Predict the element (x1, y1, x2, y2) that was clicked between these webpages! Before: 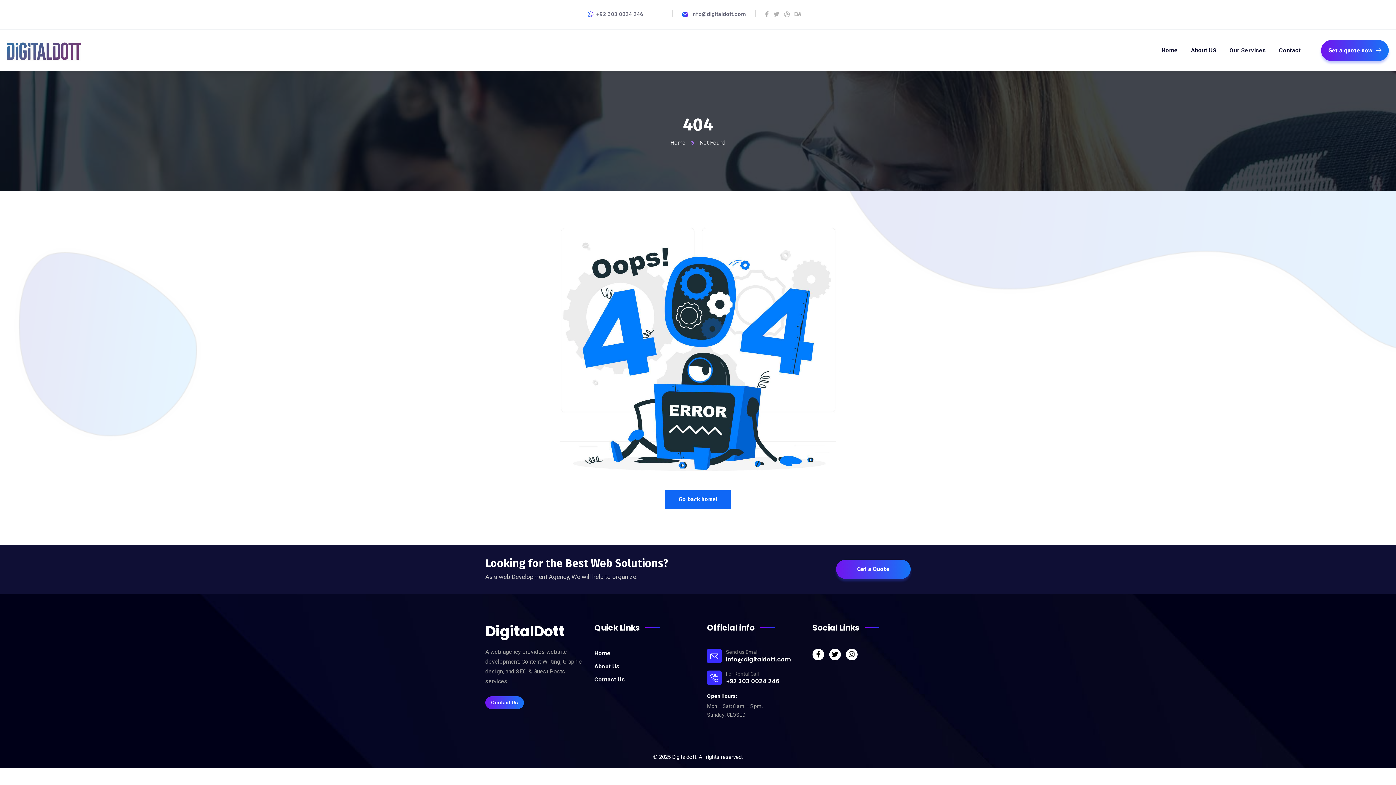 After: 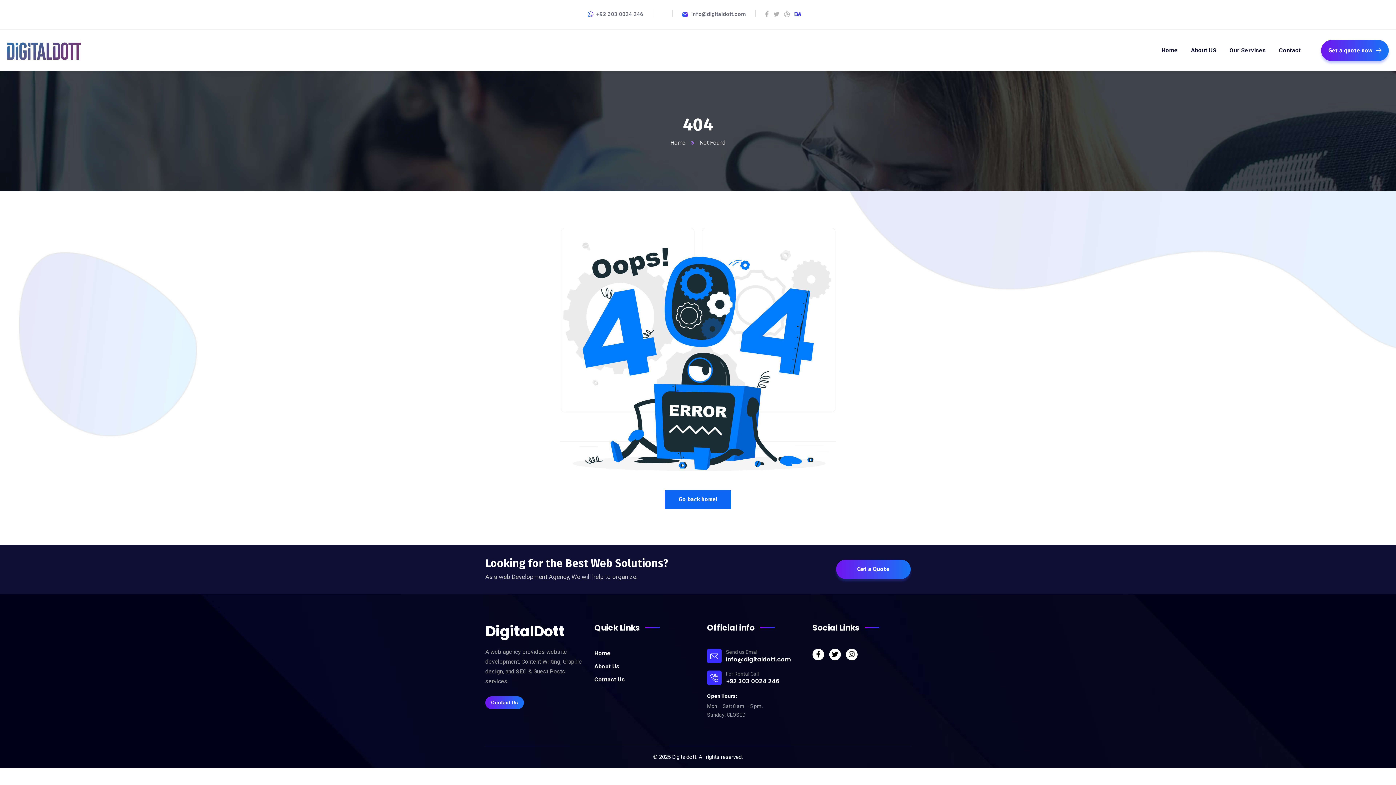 Action: bbox: (794, 11, 801, 17)